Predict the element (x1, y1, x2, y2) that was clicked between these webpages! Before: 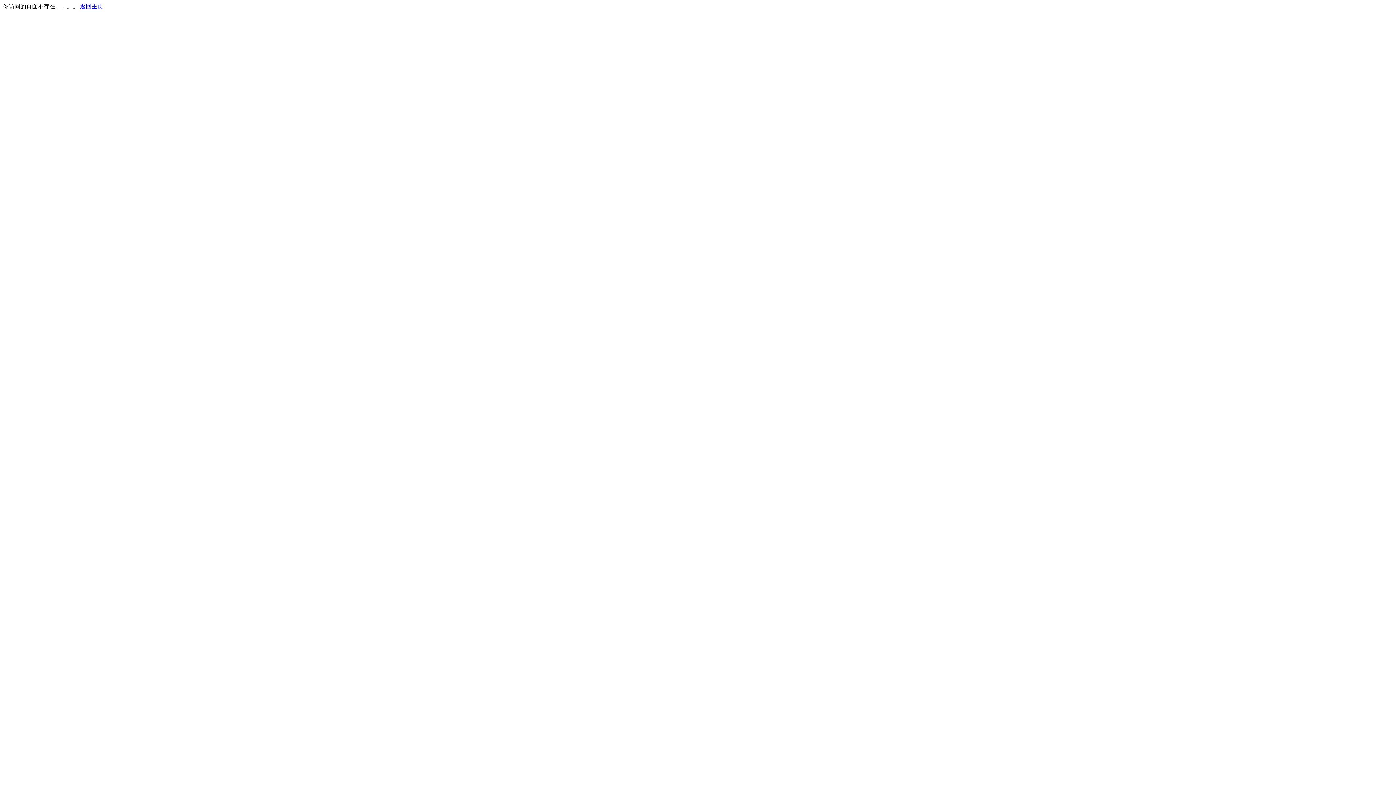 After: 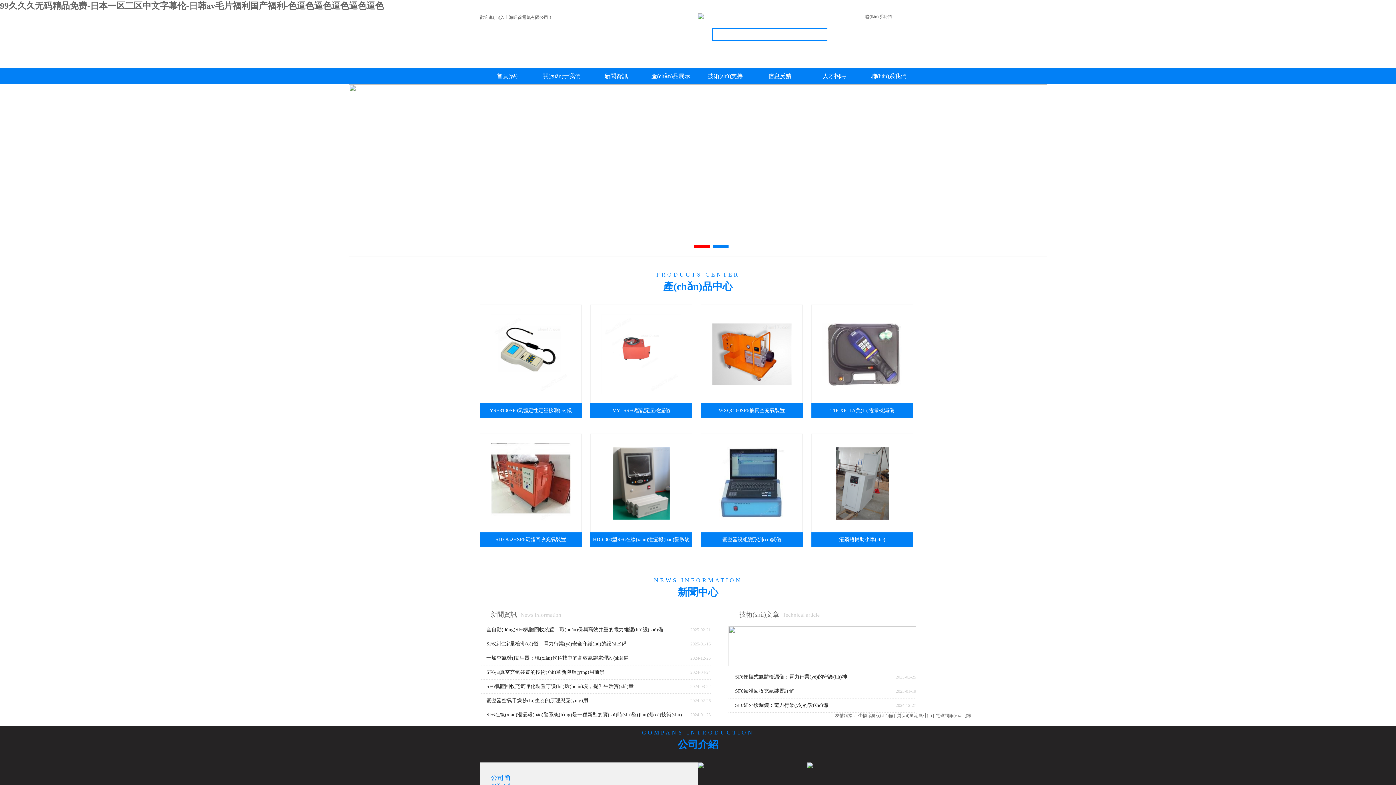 Action: label: 返回主页 bbox: (80, 3, 103, 9)